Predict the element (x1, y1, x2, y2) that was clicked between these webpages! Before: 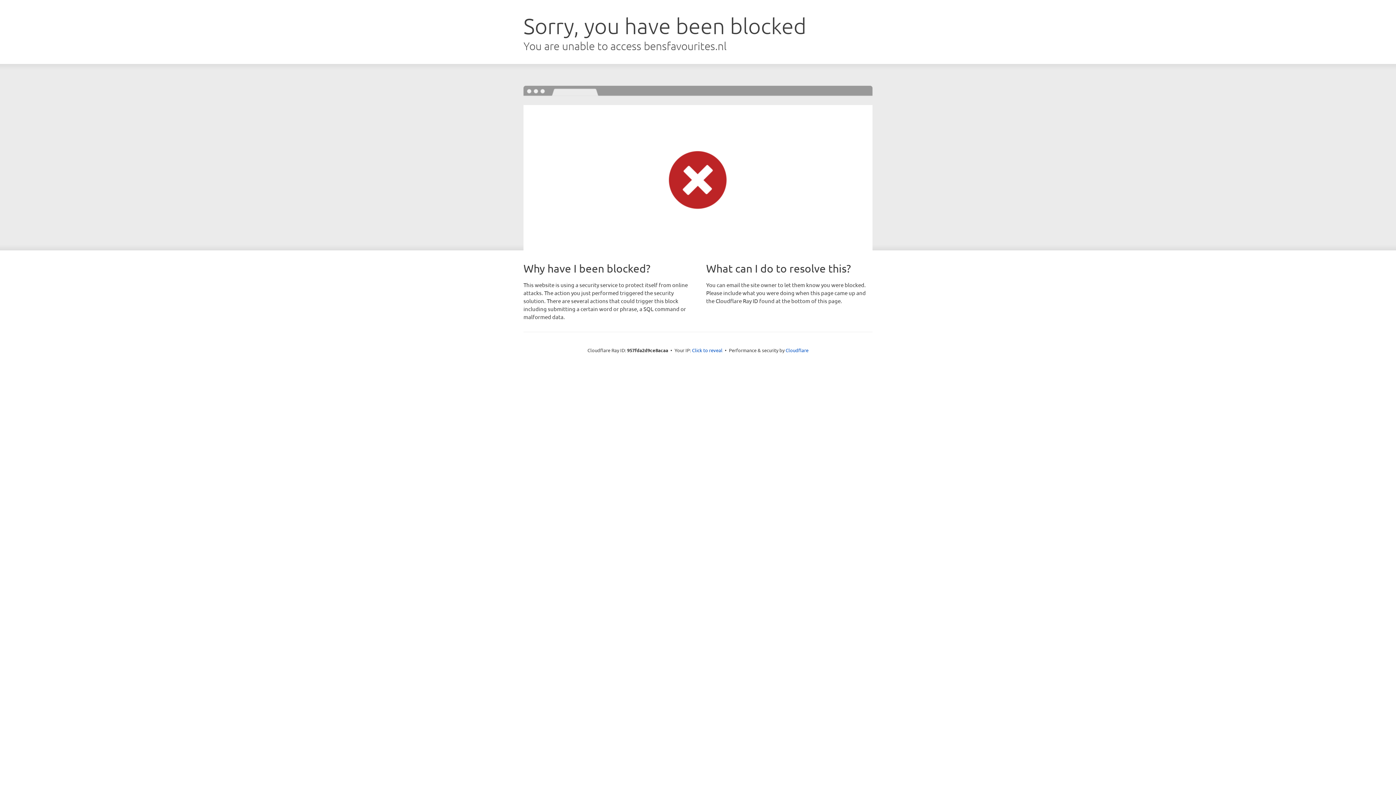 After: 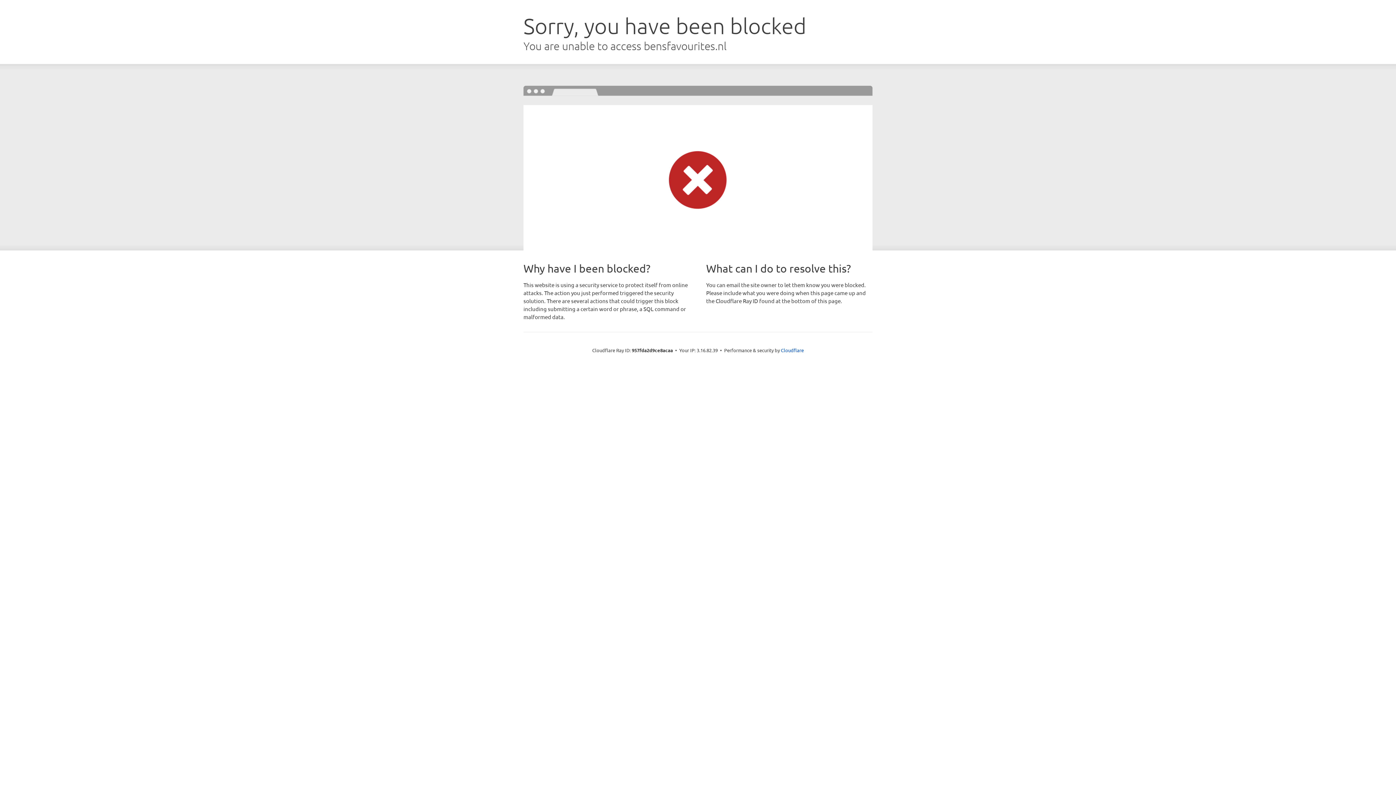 Action: bbox: (692, 346, 722, 353) label: Click to reveal